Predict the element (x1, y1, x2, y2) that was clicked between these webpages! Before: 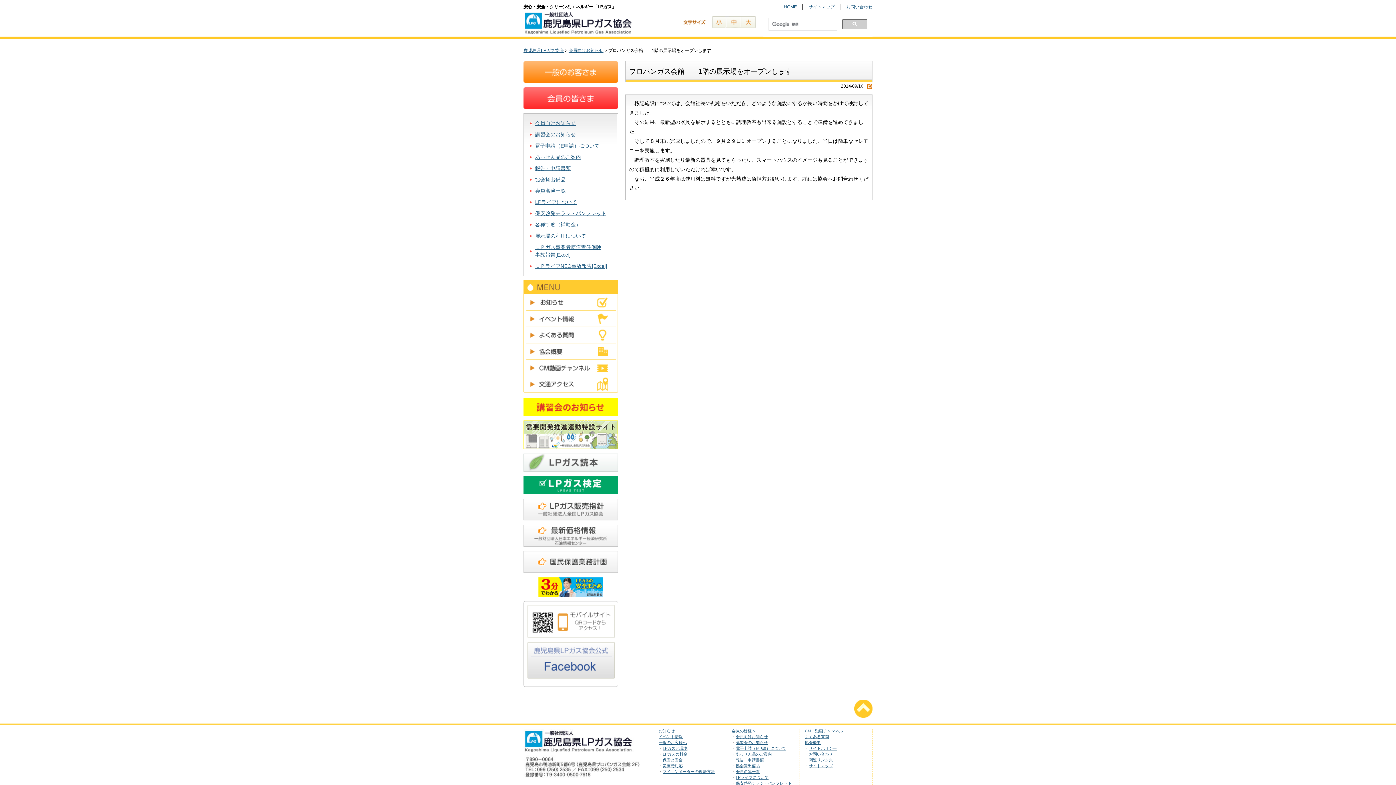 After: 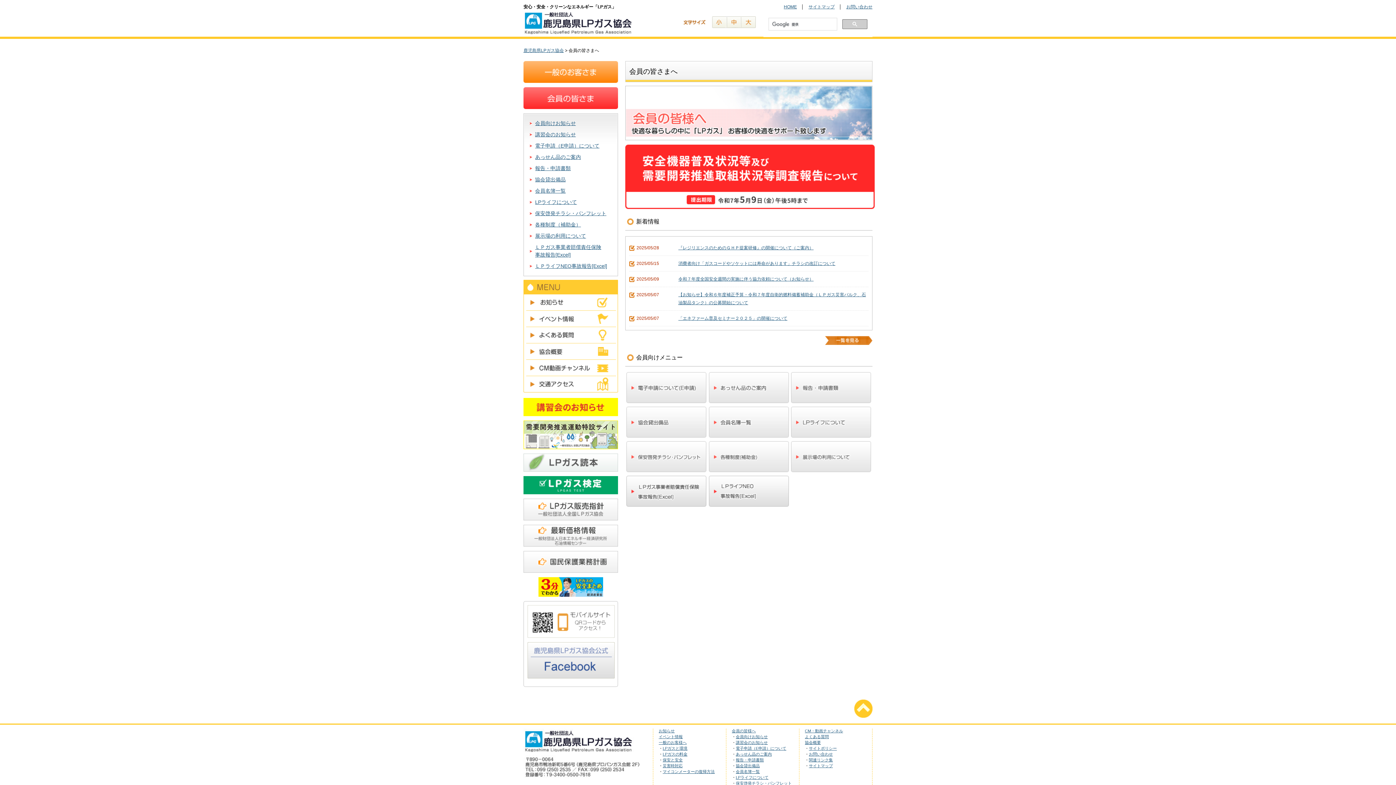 Action: bbox: (523, 103, 618, 108)